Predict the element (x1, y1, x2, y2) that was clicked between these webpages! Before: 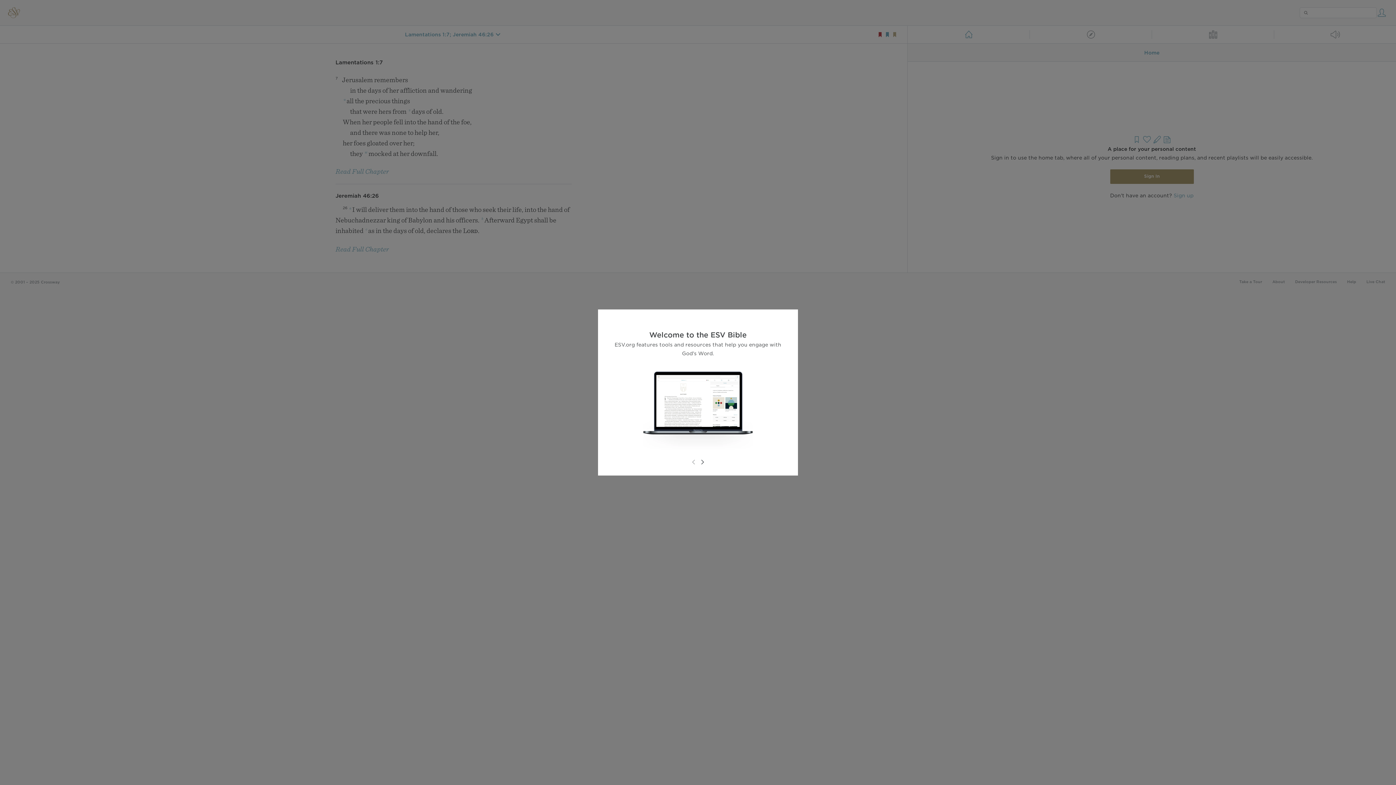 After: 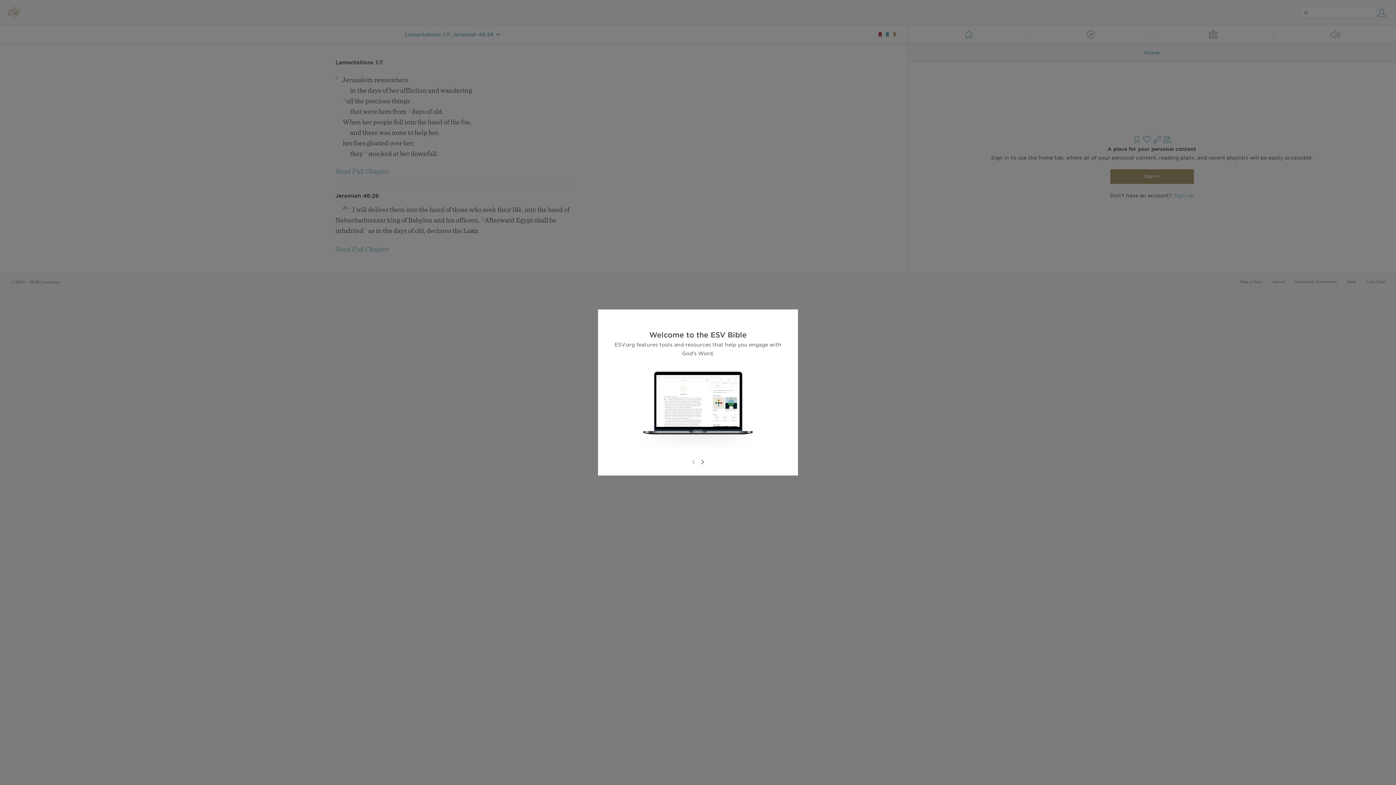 Action: bbox: (689, 458, 698, 466)